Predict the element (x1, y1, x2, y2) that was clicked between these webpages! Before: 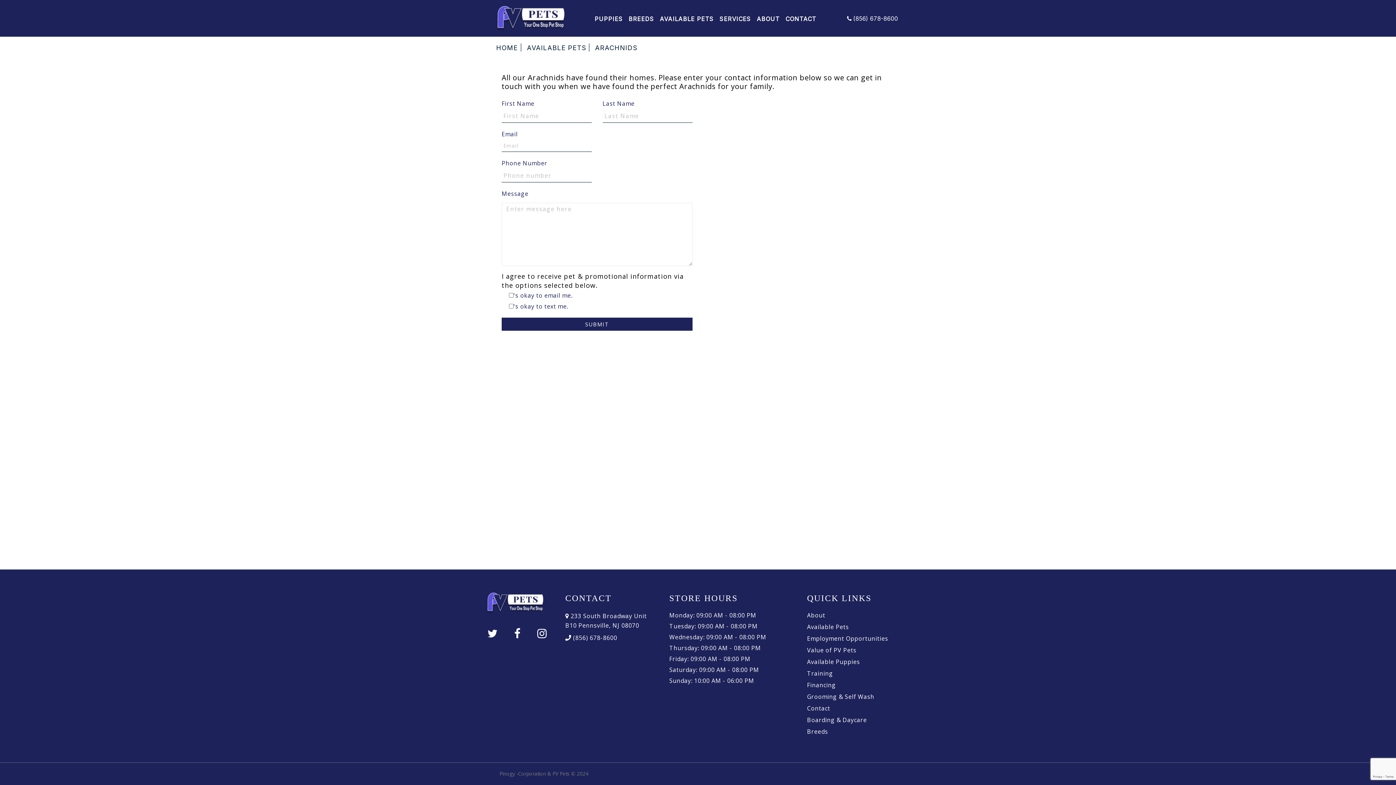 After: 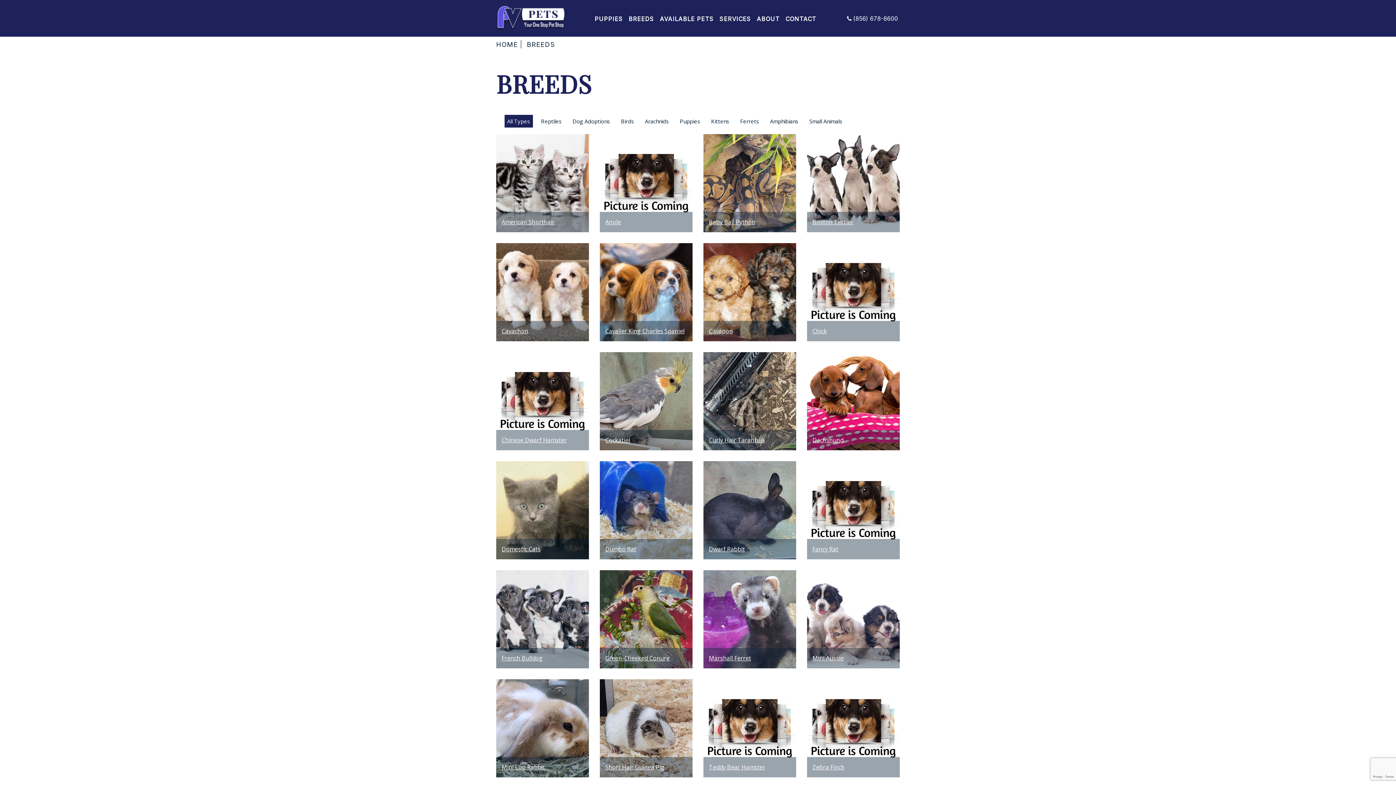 Action: bbox: (807, 728, 900, 736) label: Breeds